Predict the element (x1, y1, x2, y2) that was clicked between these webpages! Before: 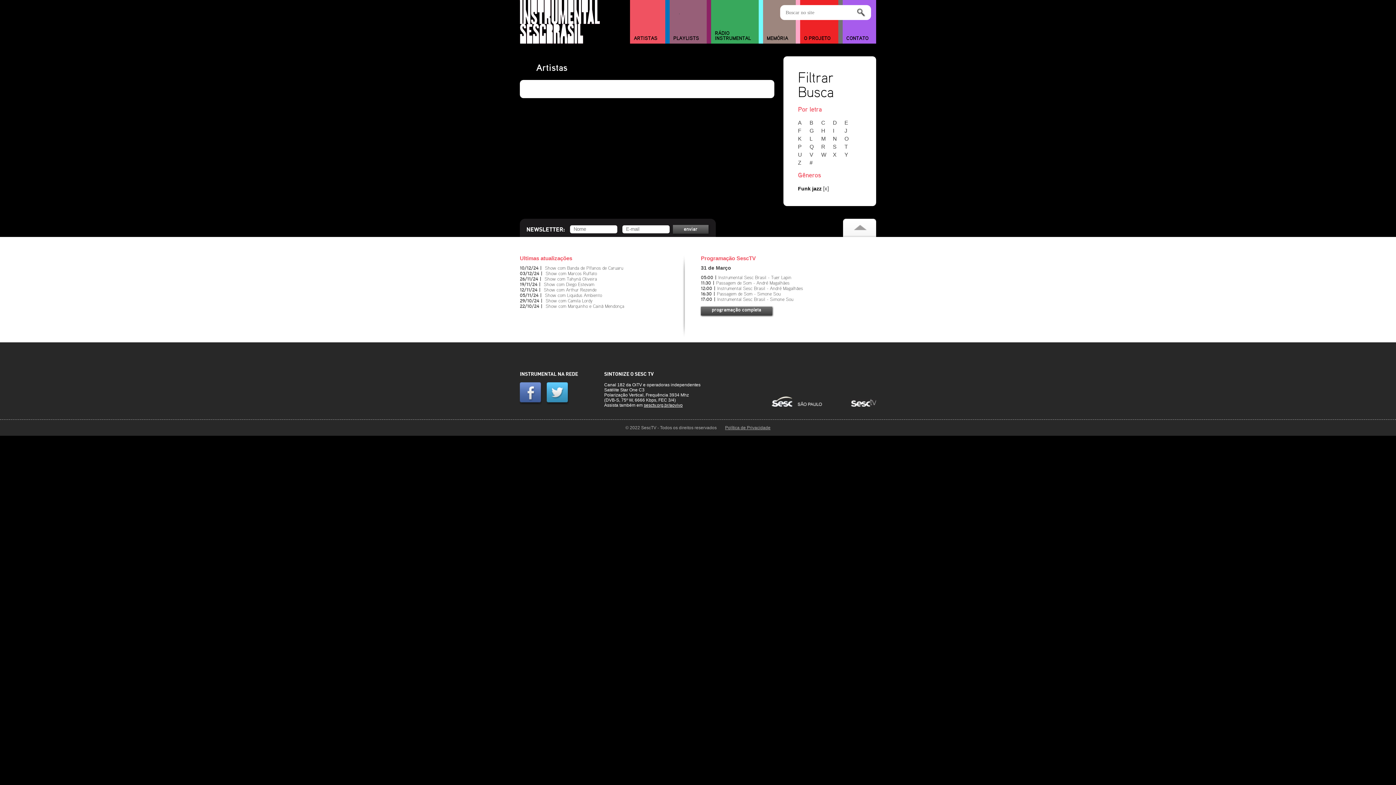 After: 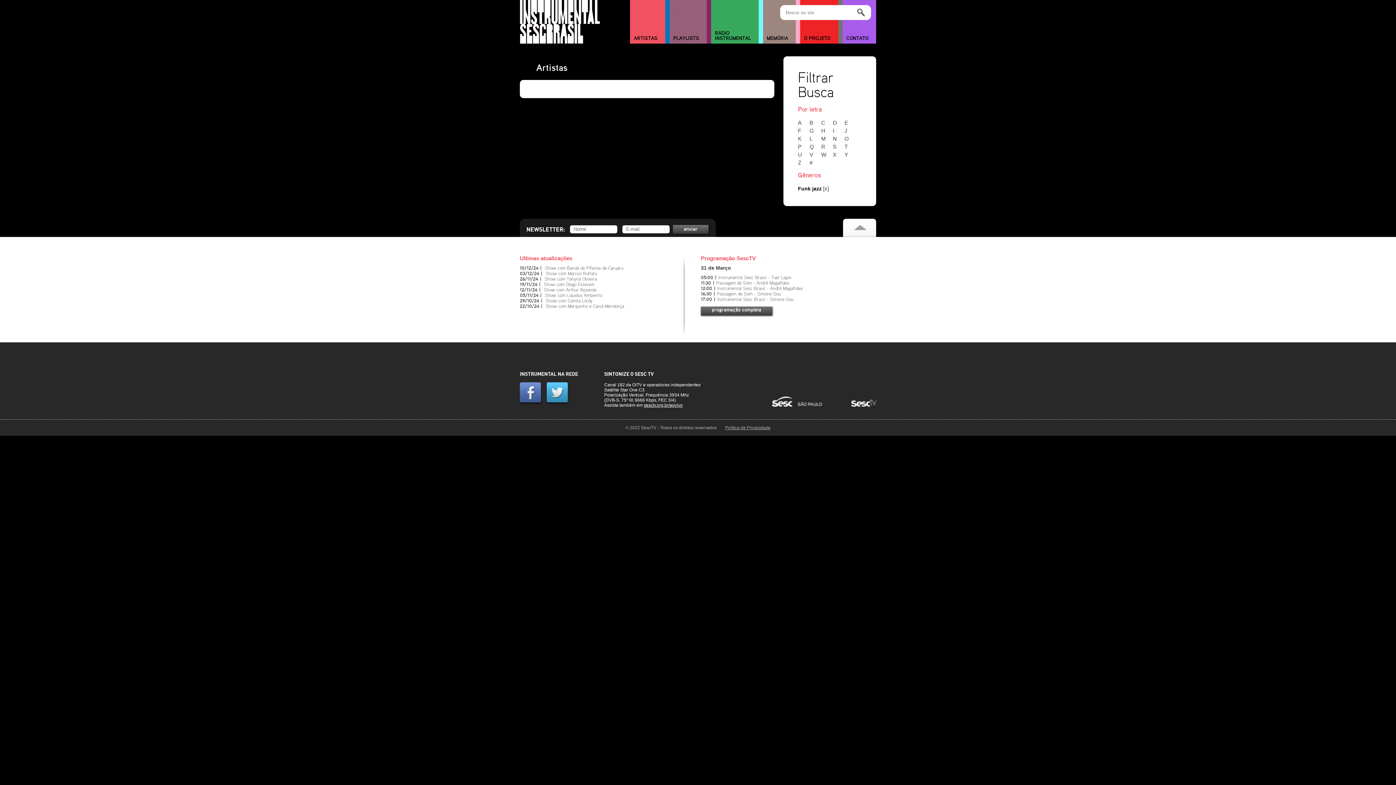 Action: bbox: (821, 119, 831, 125) label: C